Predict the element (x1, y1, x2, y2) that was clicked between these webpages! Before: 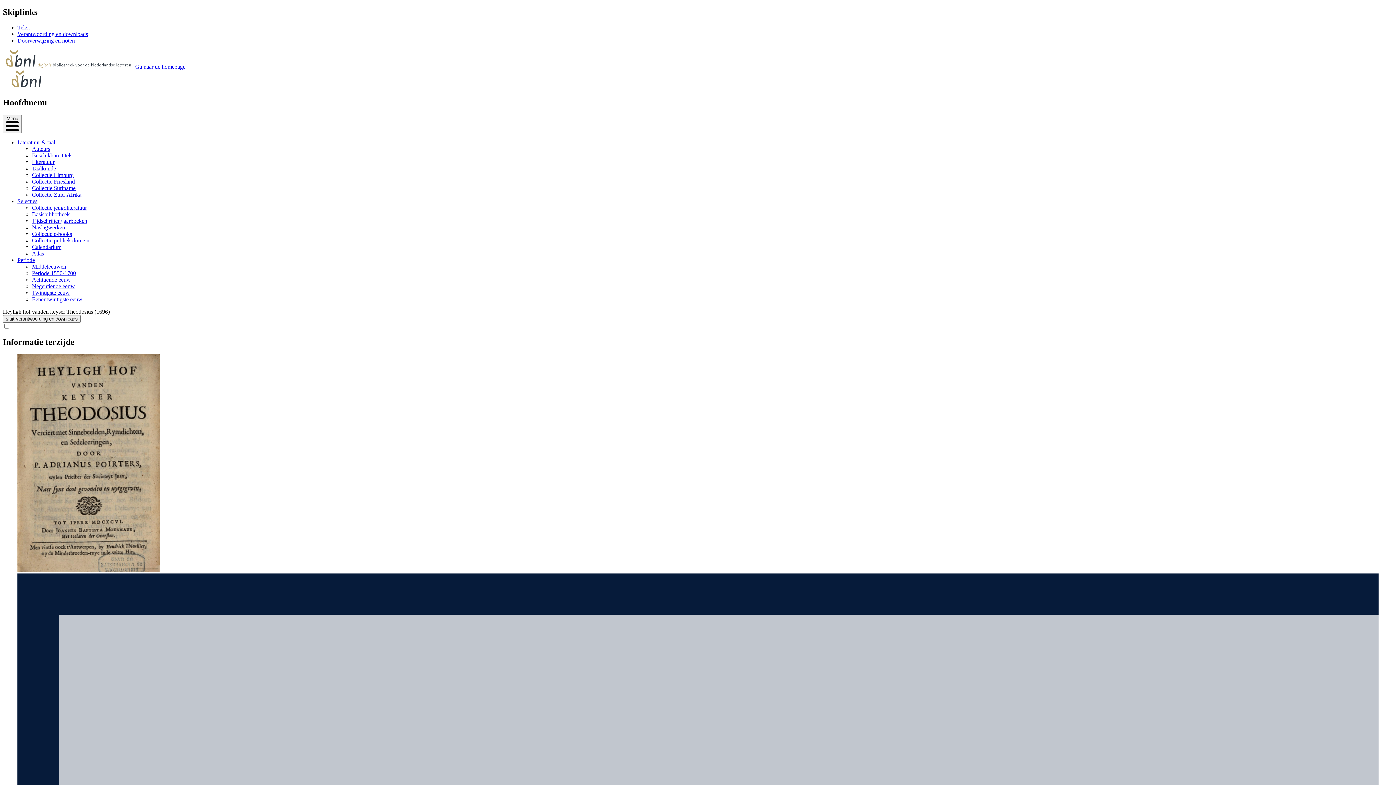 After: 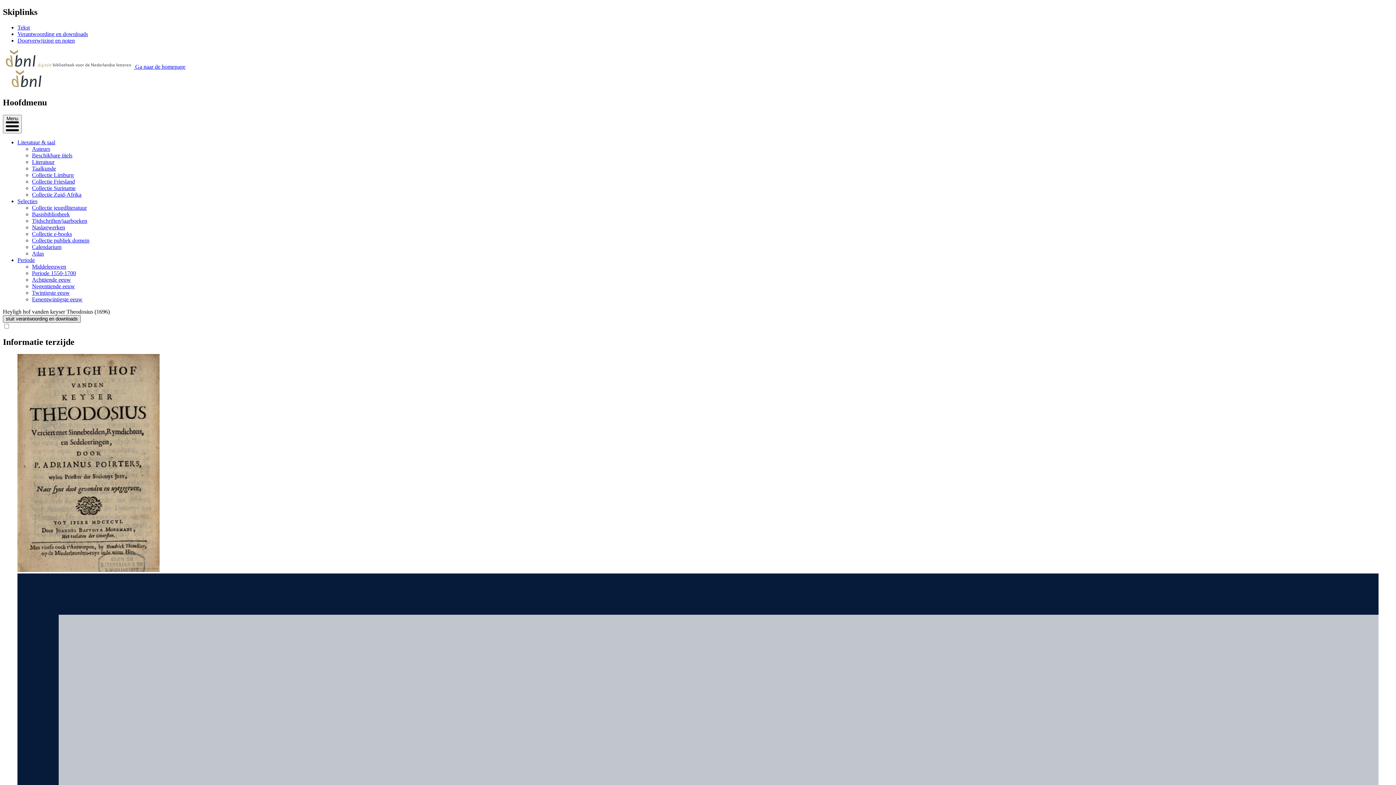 Action: label: sluit verantwoording en downloads bbox: (2, 315, 80, 322)